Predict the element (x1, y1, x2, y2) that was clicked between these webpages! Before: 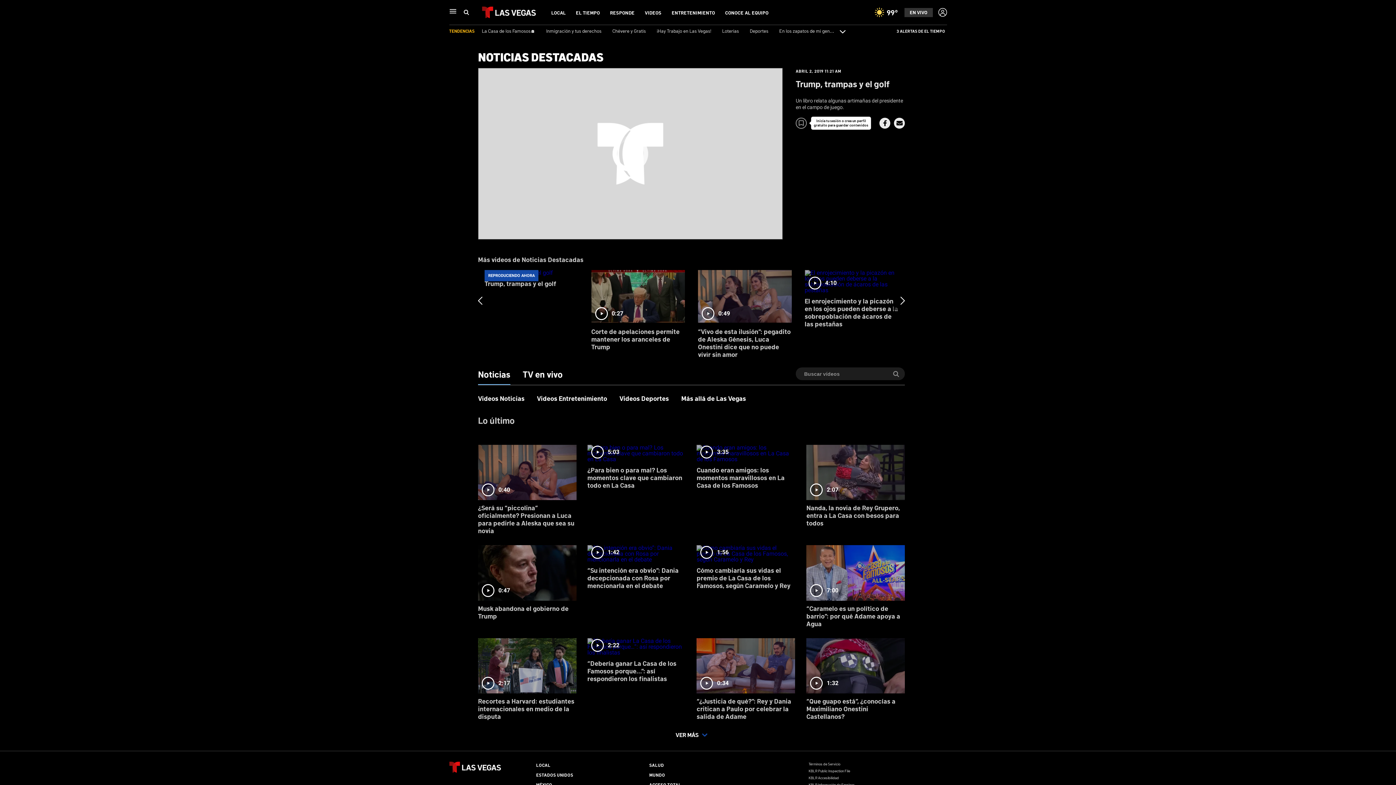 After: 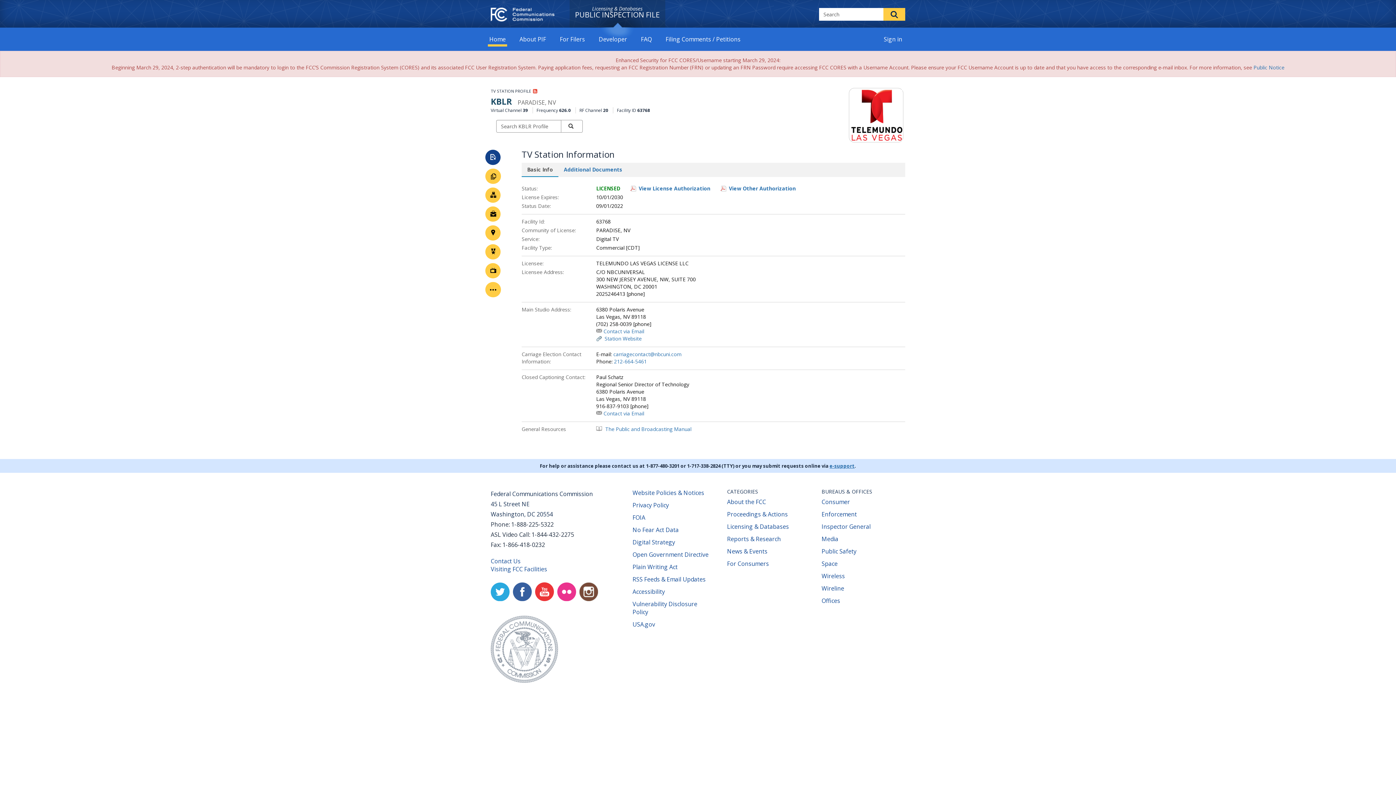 Action: label: KBLR Public Inspection File bbox: (808, 761, 850, 765)